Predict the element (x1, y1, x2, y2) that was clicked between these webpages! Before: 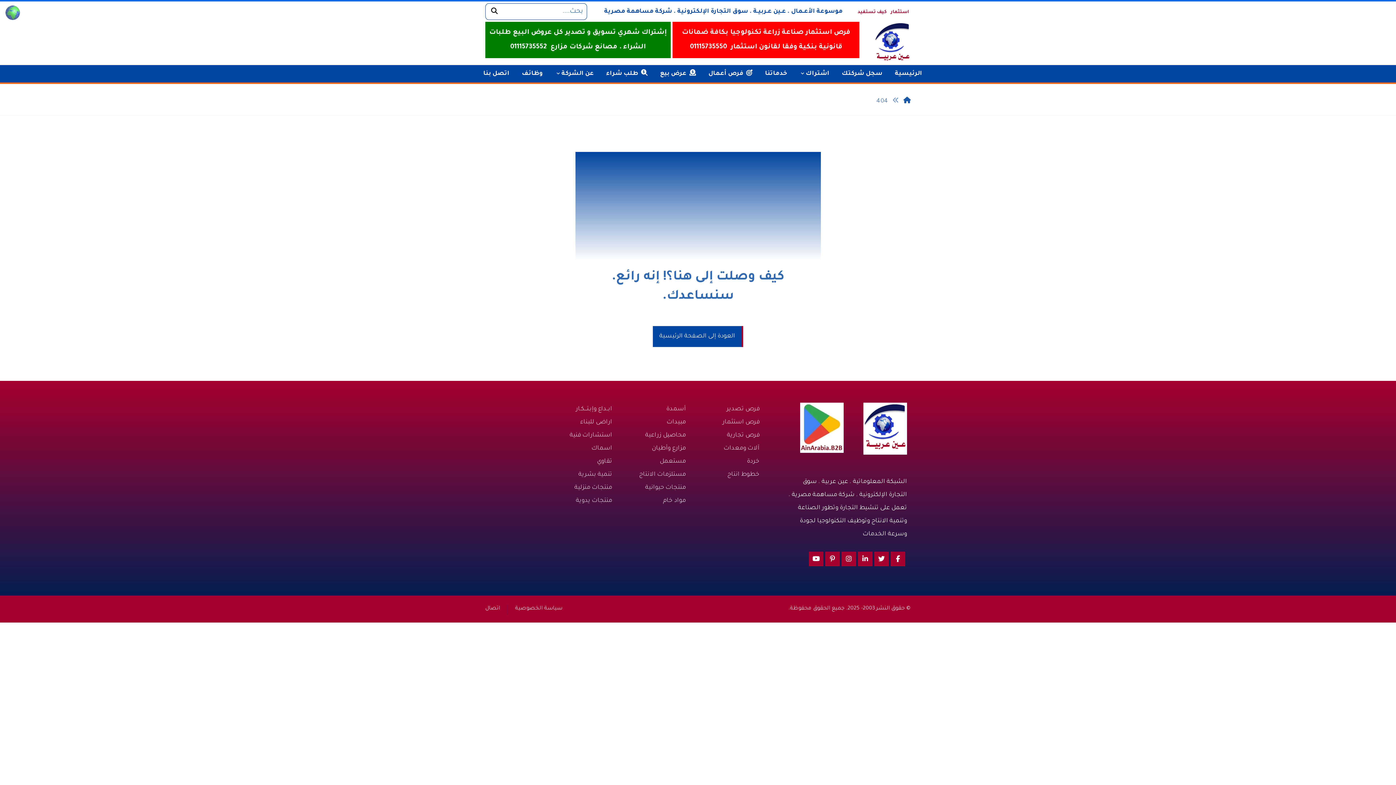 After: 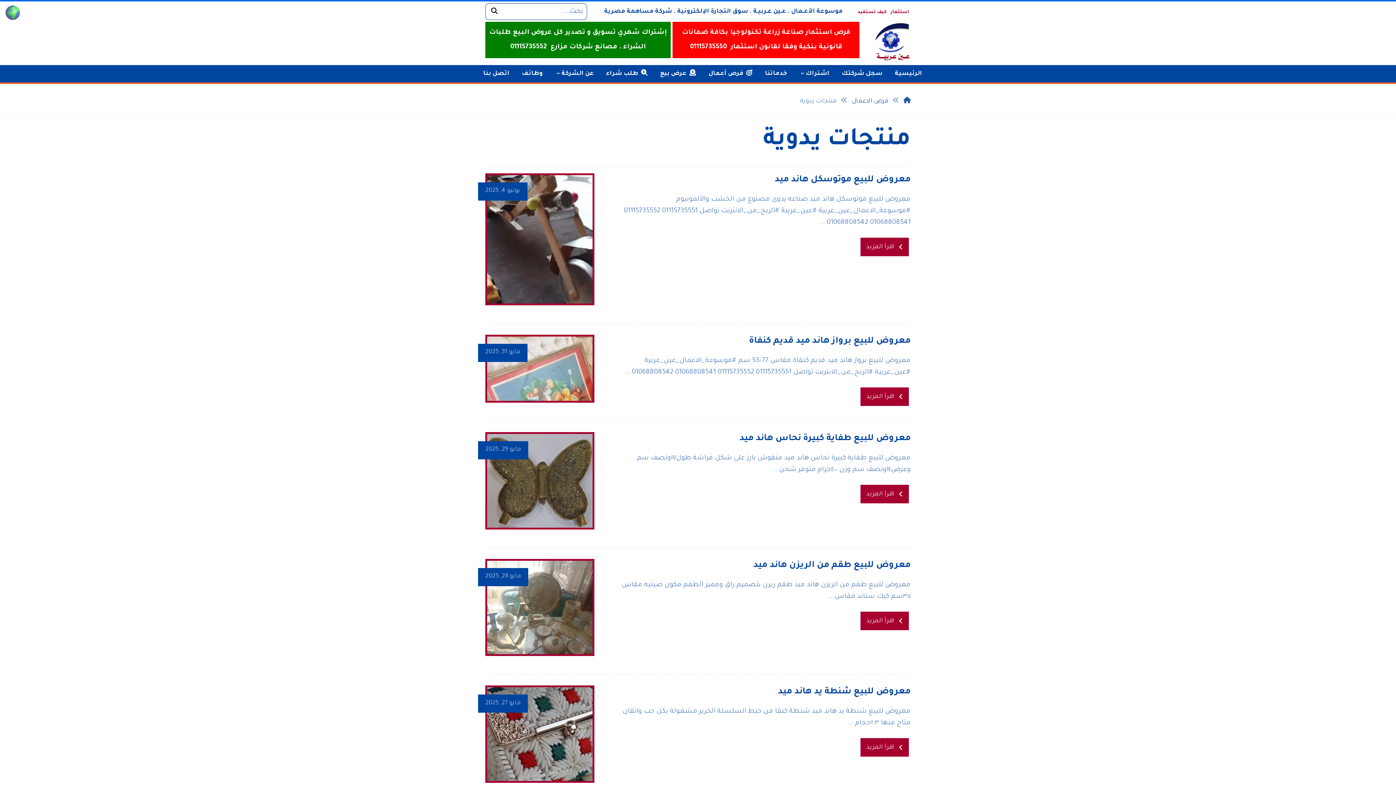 Action: label: منتجات يدوية bbox: (575, 497, 612, 504)